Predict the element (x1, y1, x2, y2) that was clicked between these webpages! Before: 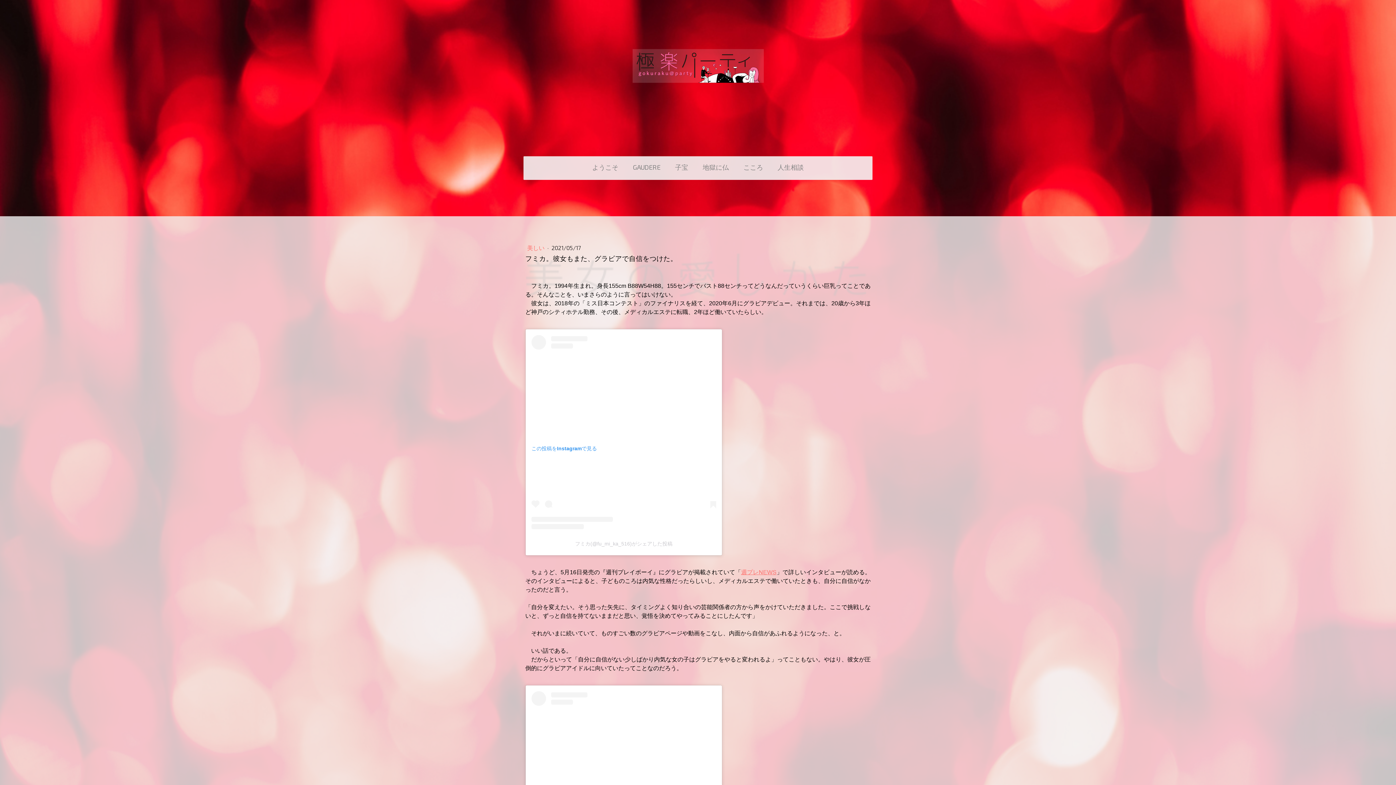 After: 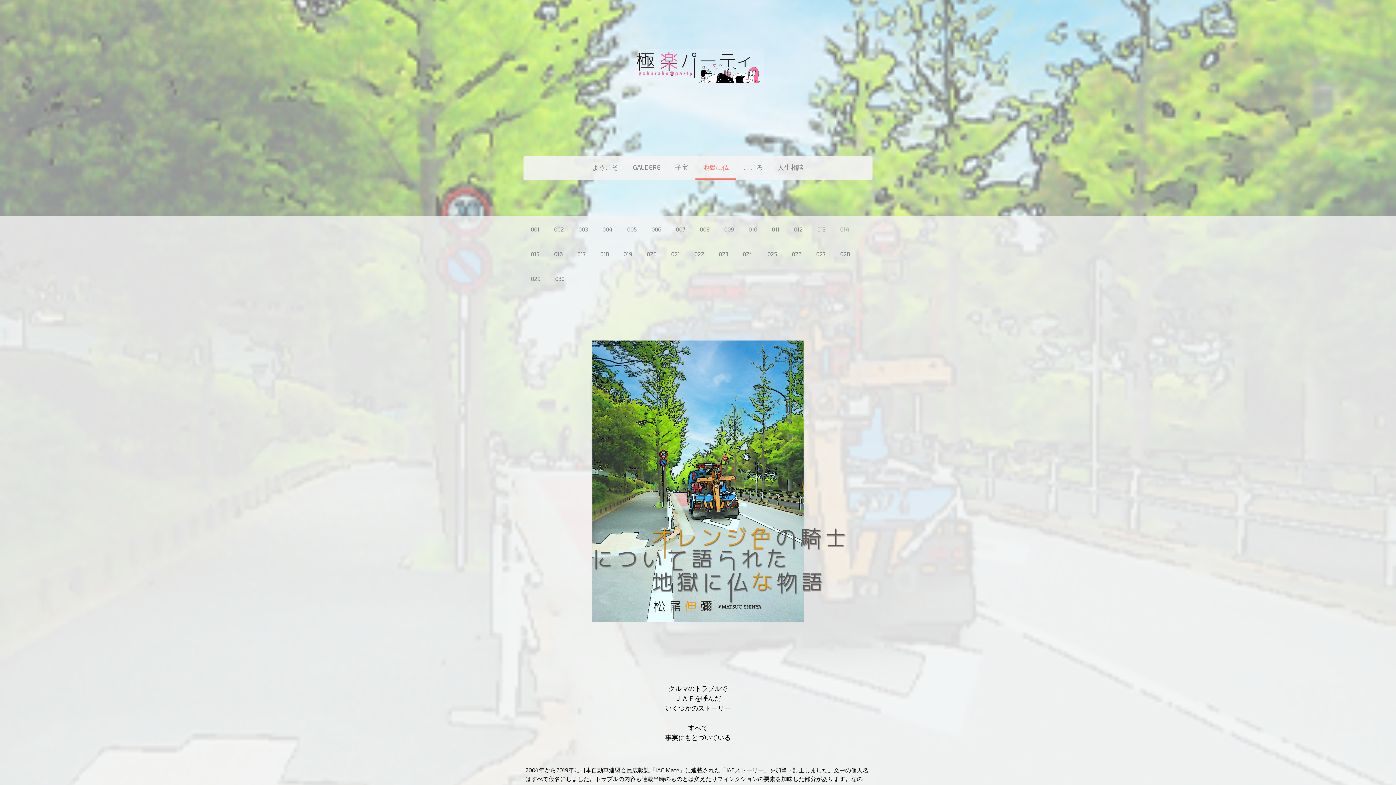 Action: label: 地獄に仏 bbox: (695, 156, 736, 180)